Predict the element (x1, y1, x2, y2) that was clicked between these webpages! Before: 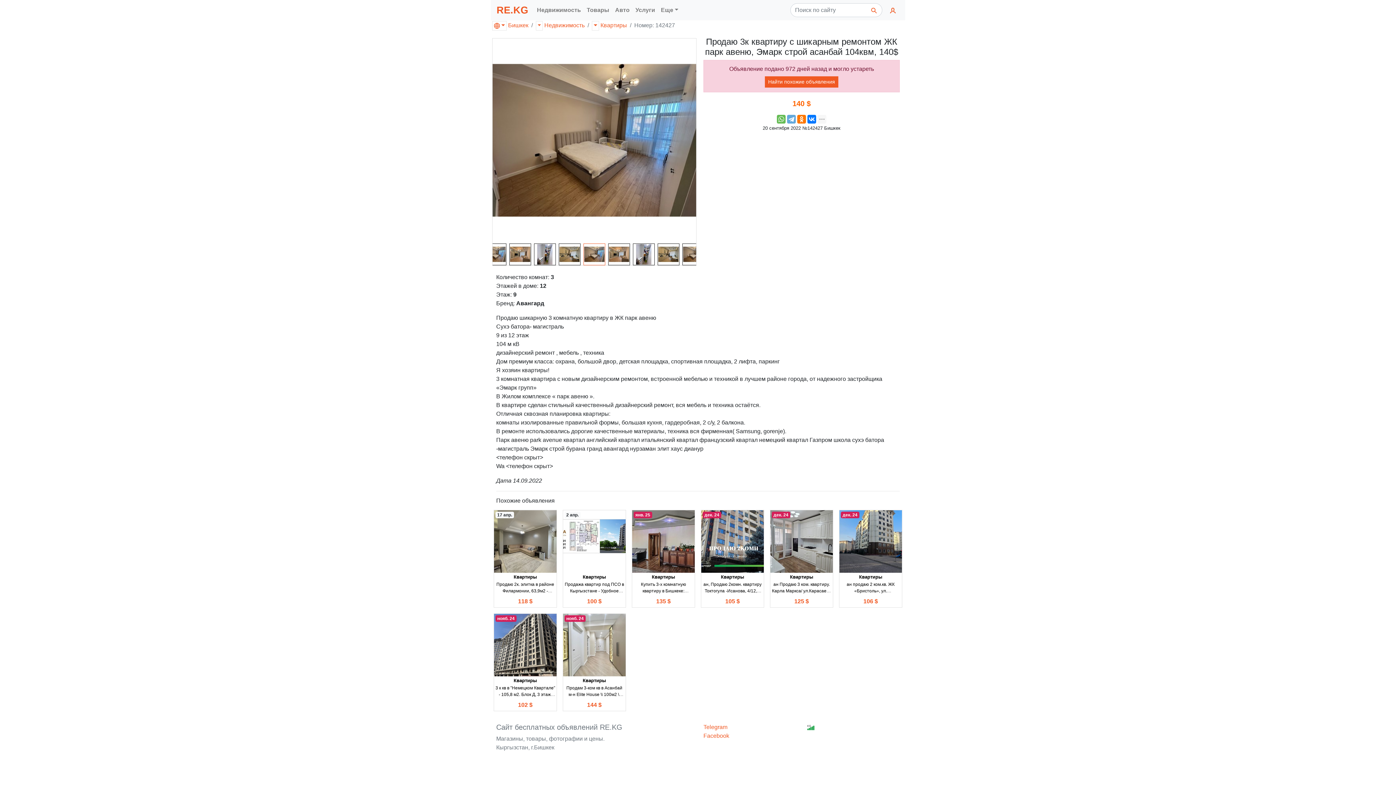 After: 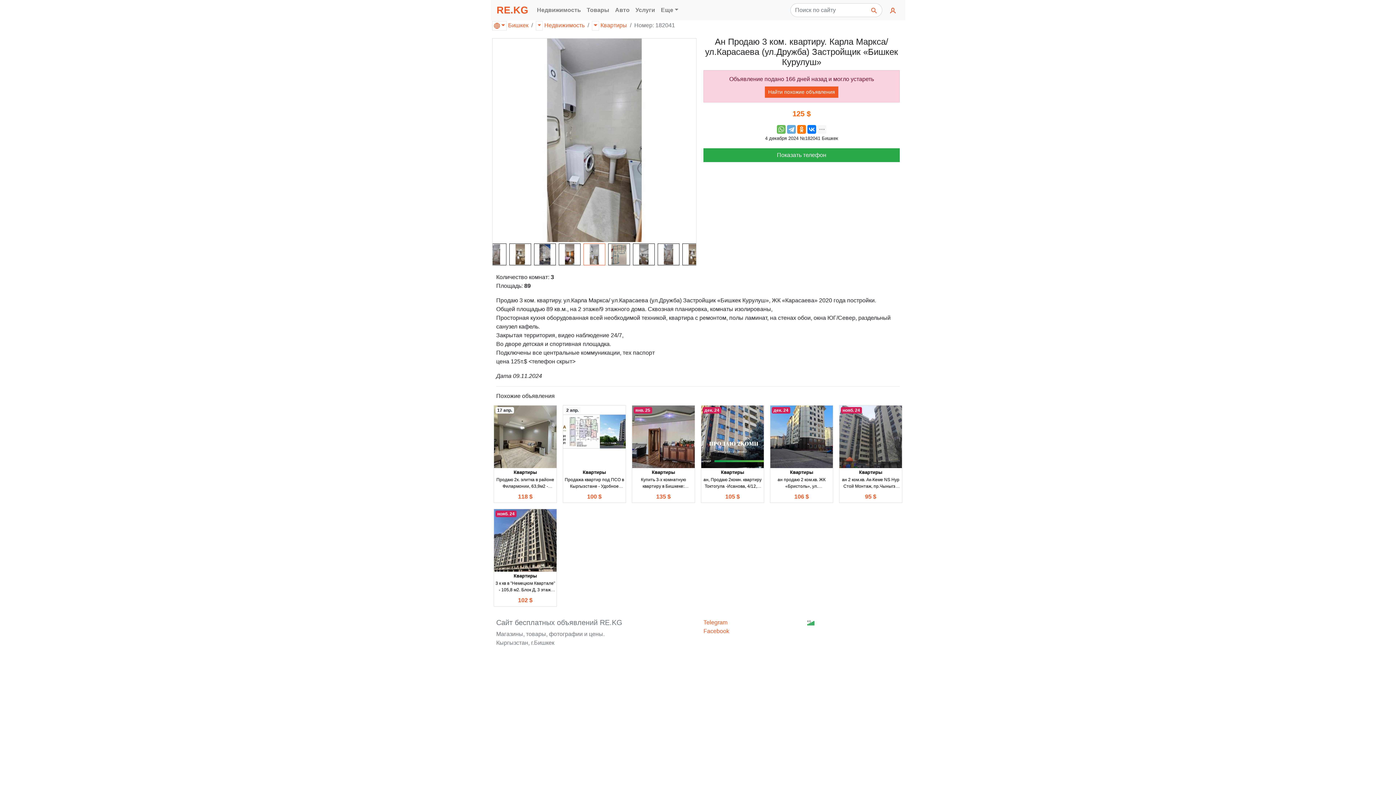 Action: bbox: (770, 510, 833, 573)